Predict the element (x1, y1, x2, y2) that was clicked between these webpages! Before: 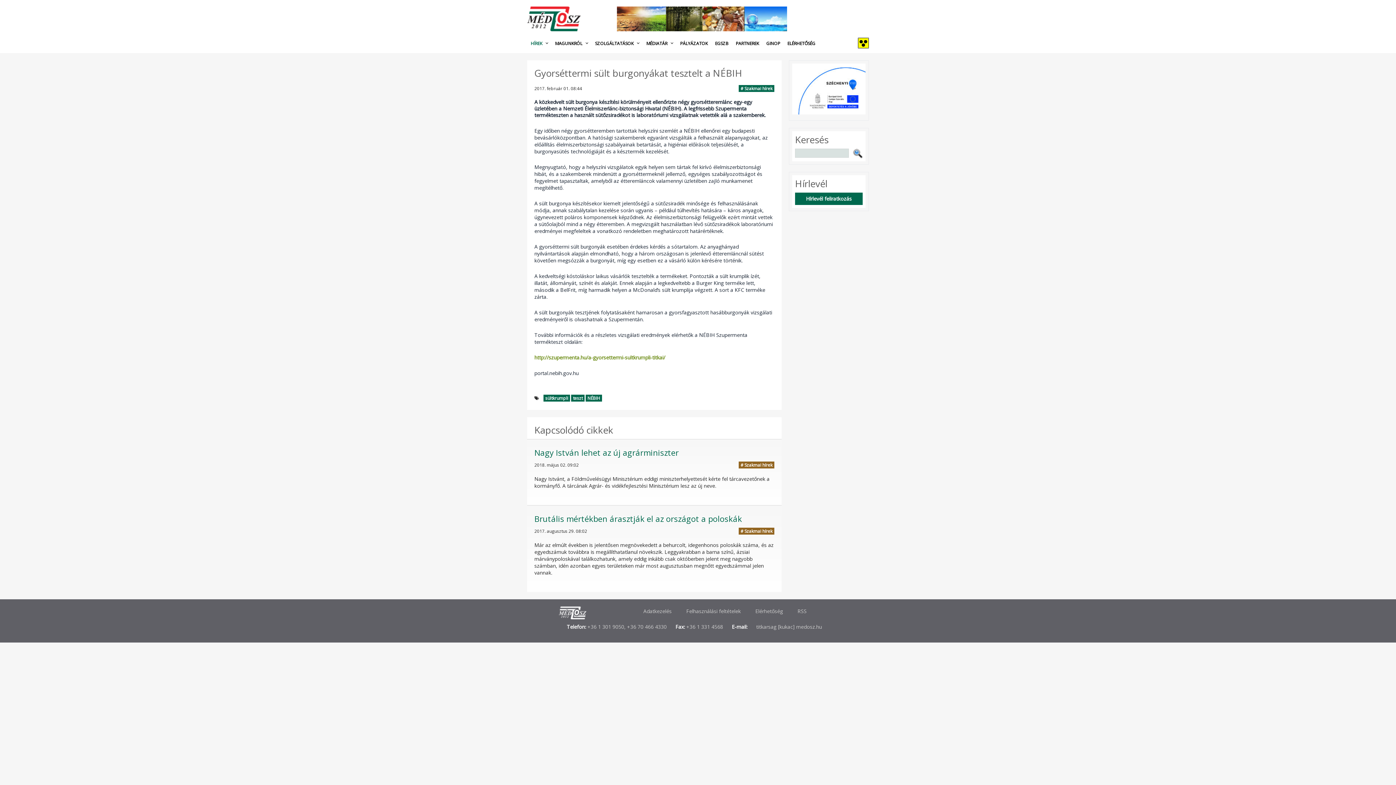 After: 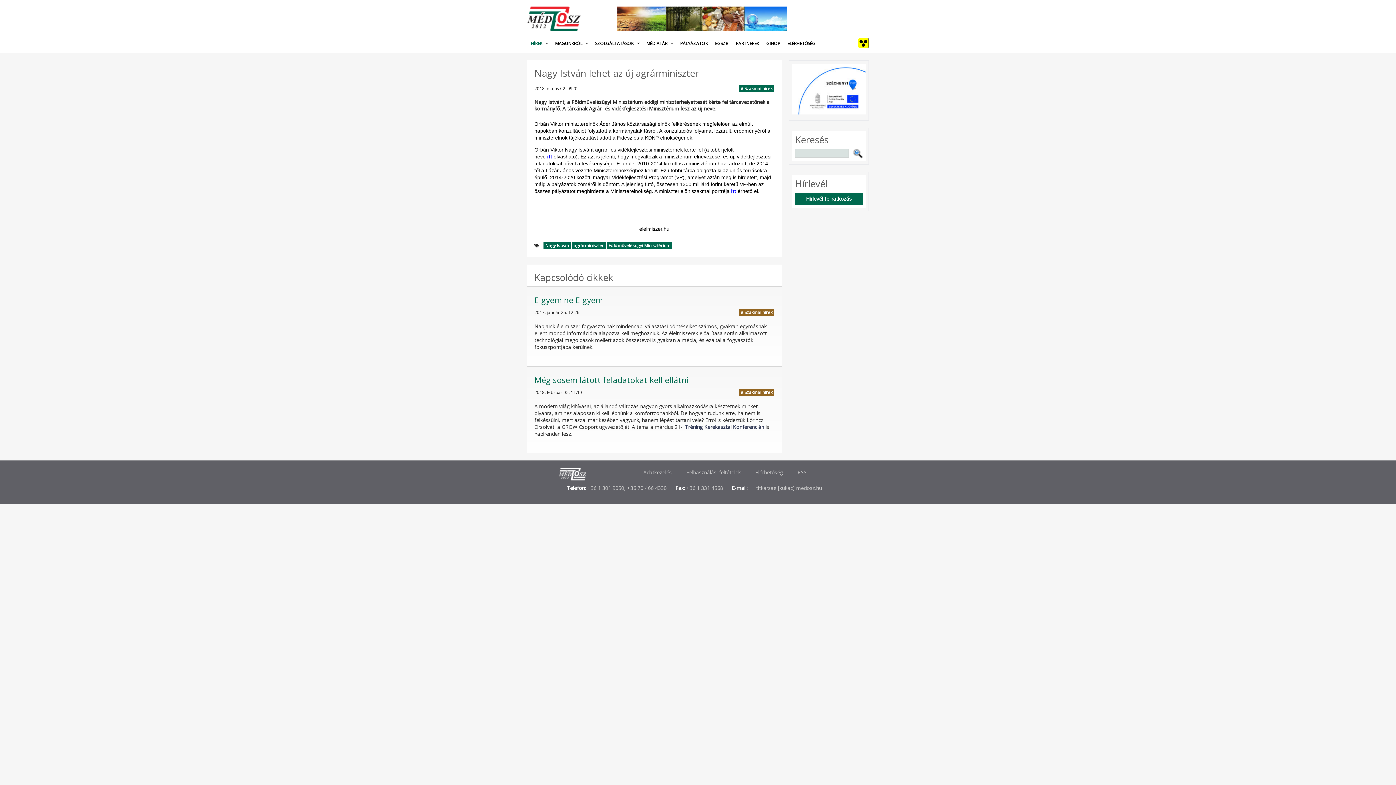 Action: bbox: (534, 445, 678, 459) label: Nagy István lehet az új agrárminiszter